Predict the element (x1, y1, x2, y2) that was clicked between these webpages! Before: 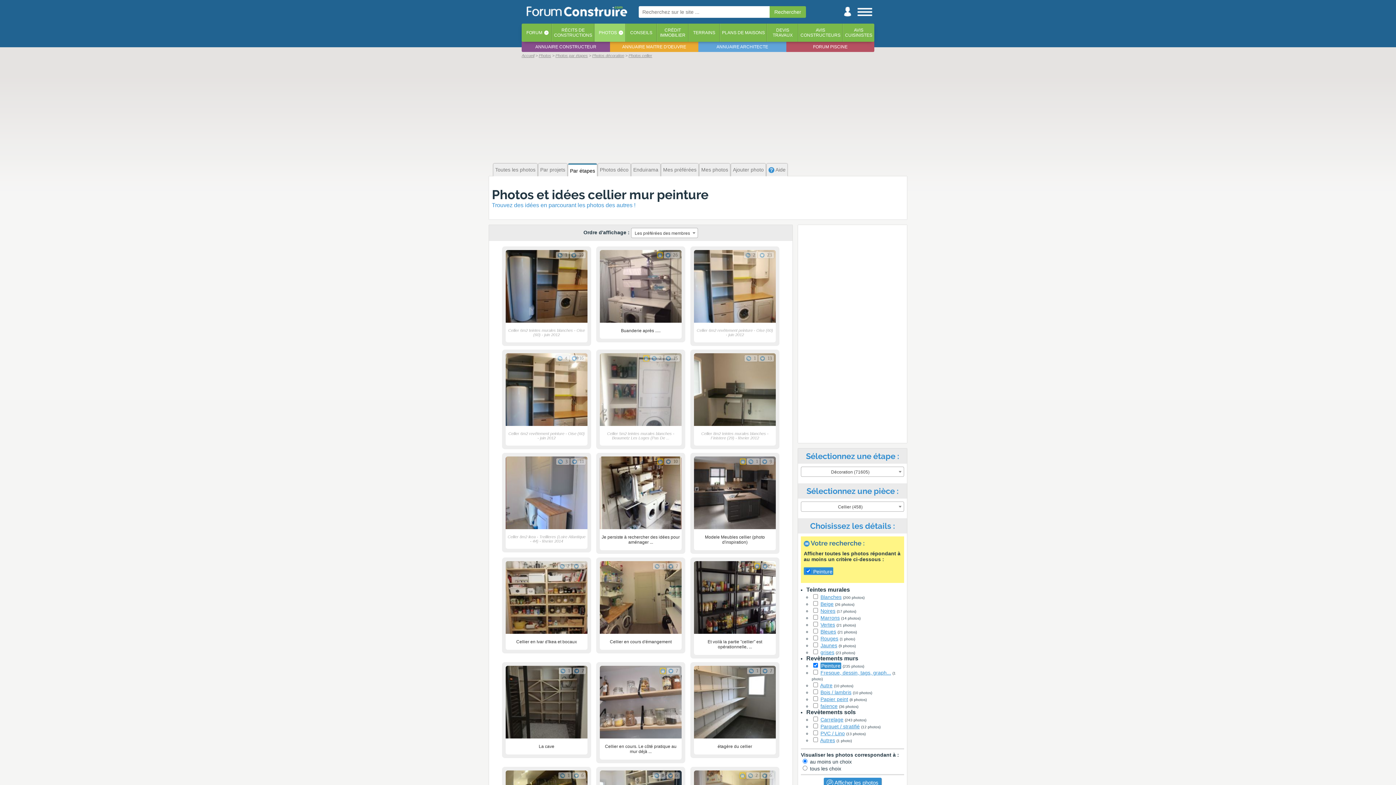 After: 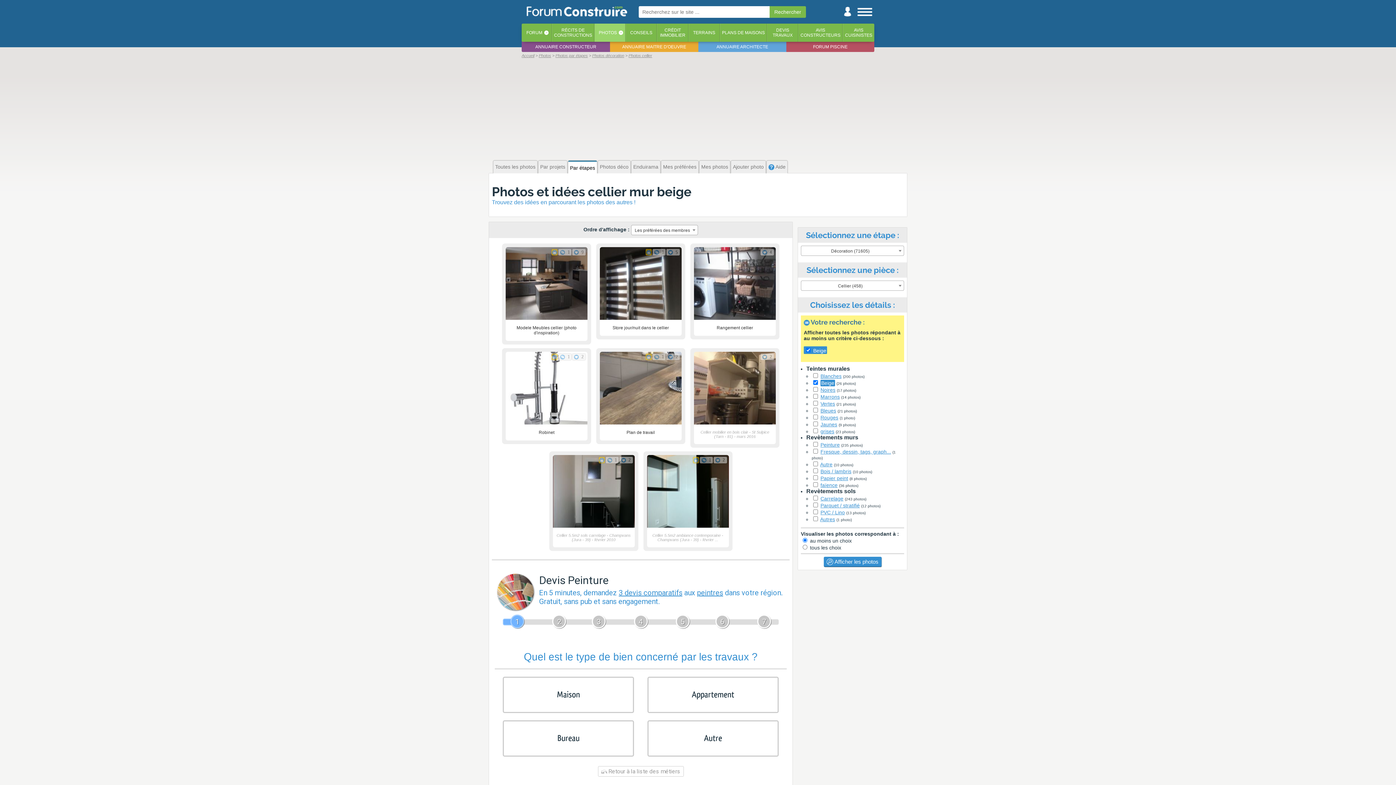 Action: bbox: (820, 601, 833, 607) label: Beige